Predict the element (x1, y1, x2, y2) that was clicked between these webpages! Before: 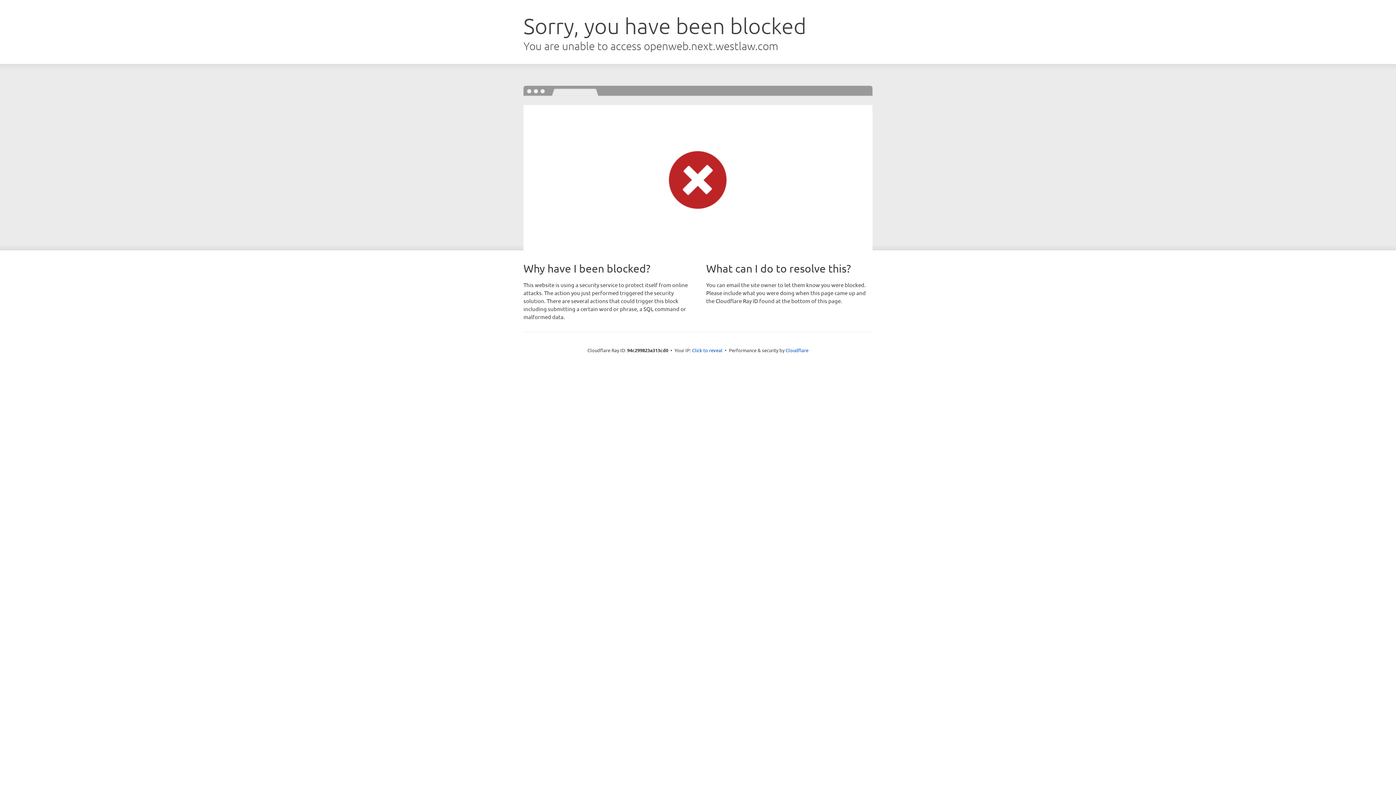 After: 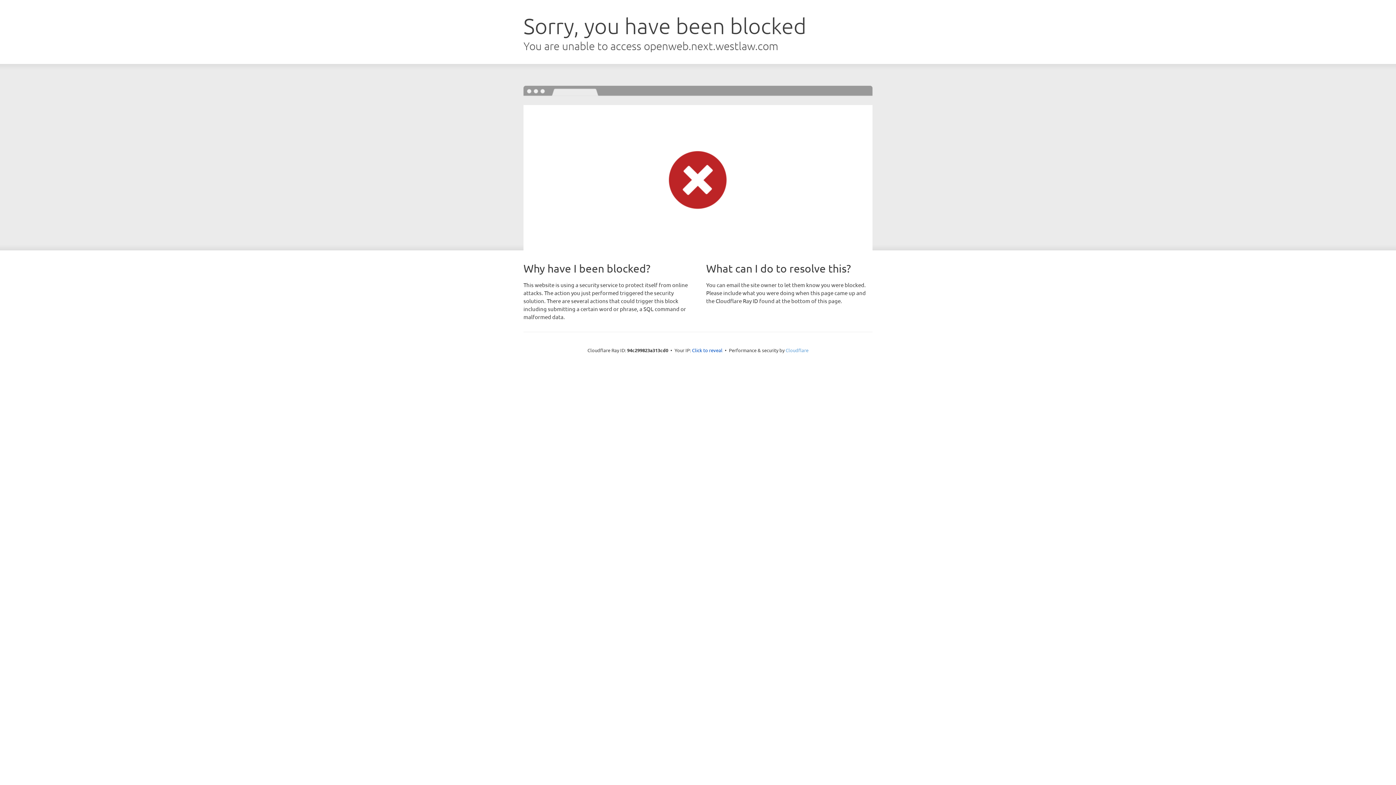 Action: bbox: (785, 347, 808, 353) label: Cloudflare